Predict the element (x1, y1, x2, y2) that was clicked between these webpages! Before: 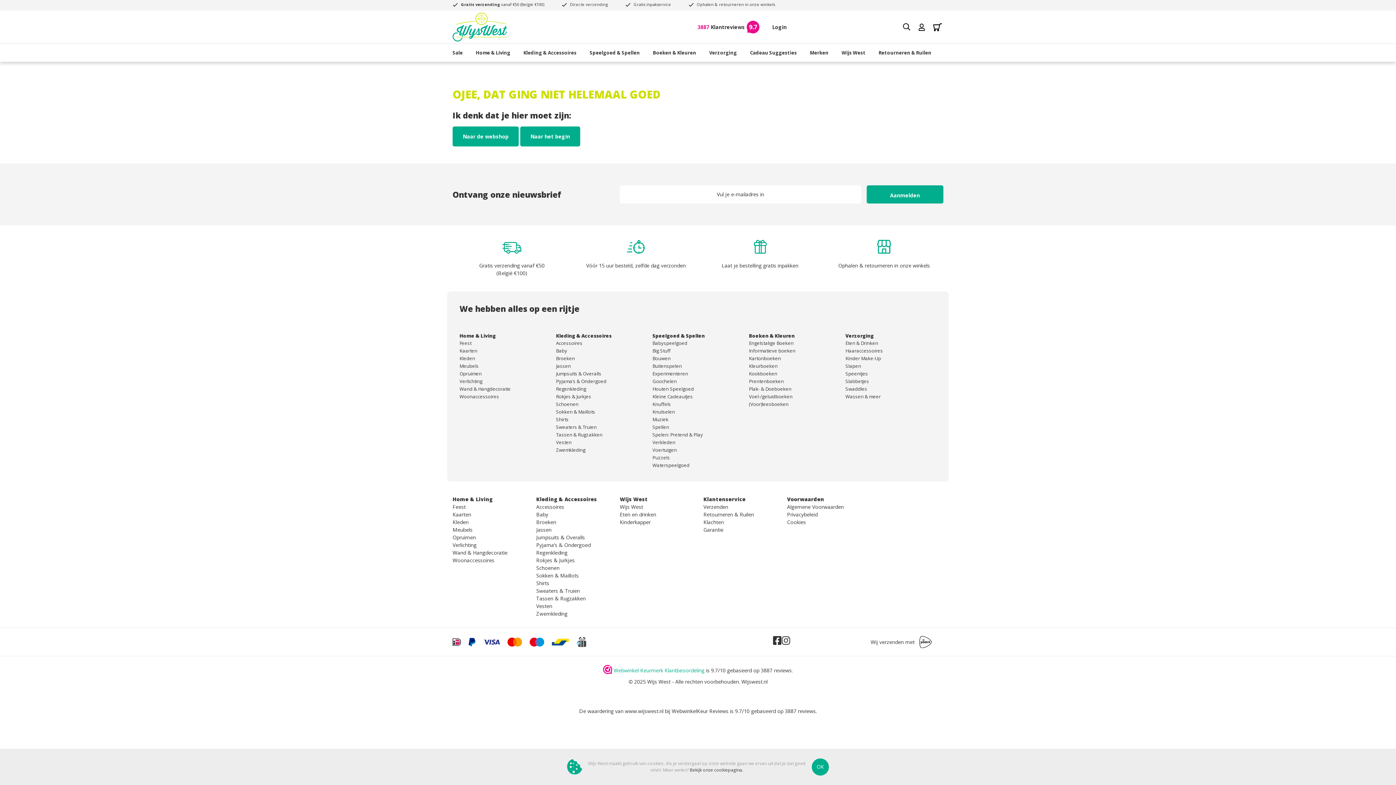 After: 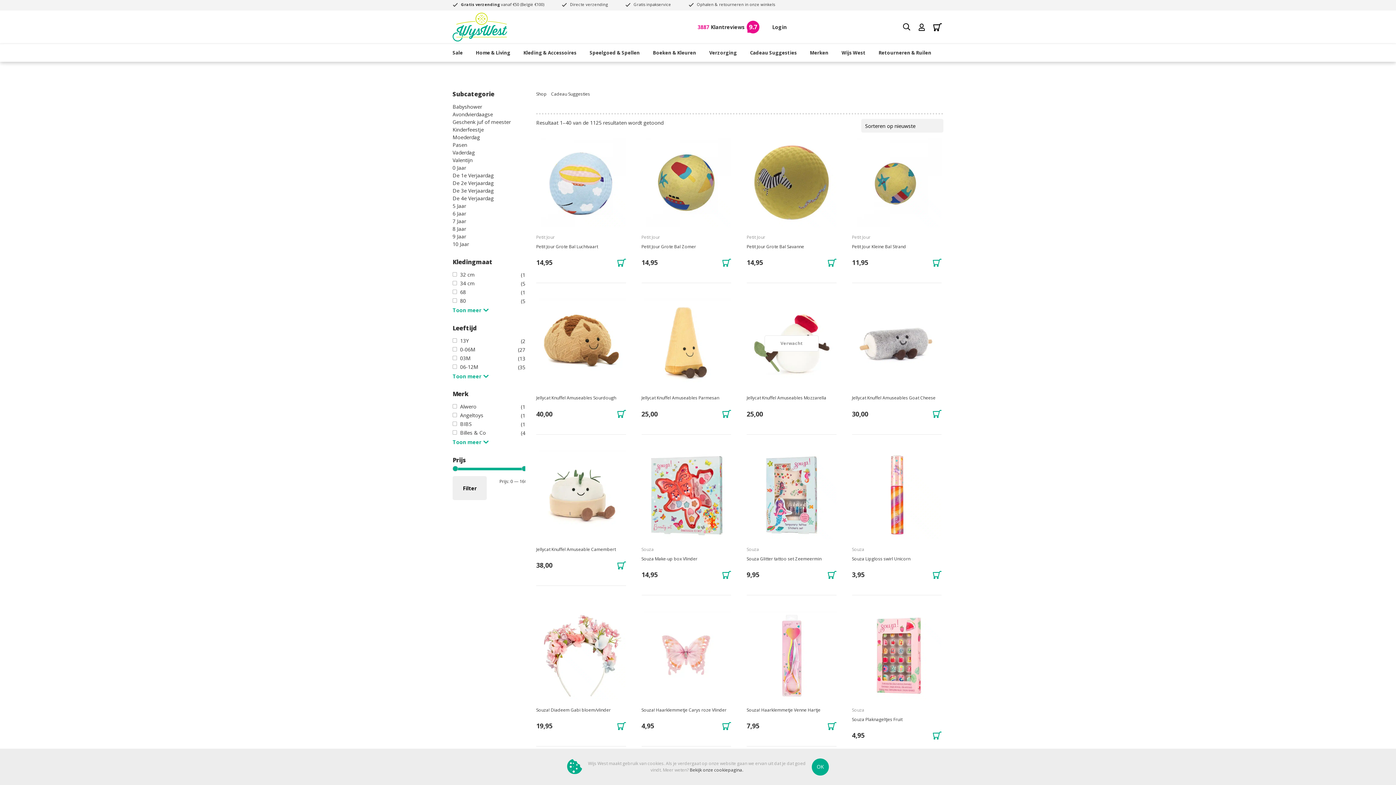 Action: label: Cadeau Suggesties bbox: (750, 46, 797, 58)